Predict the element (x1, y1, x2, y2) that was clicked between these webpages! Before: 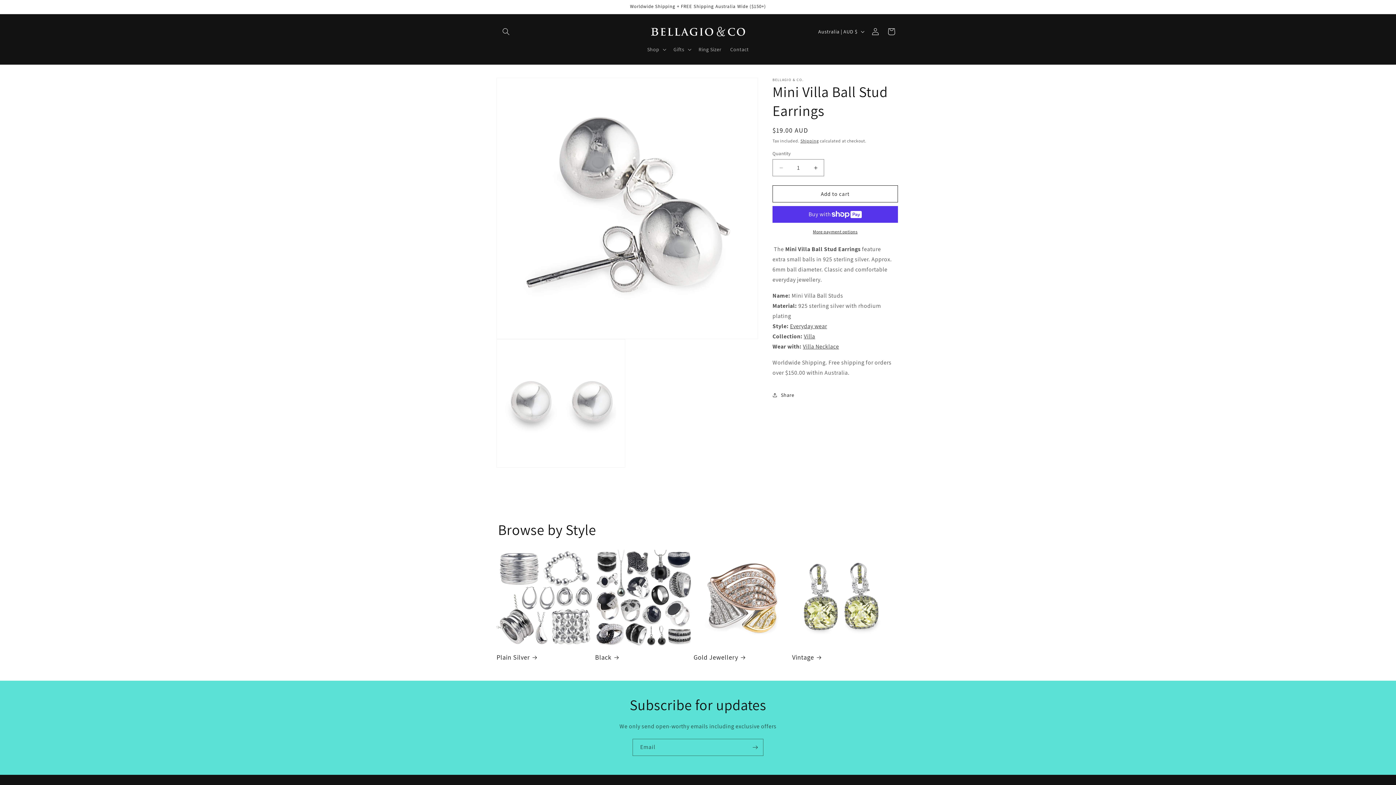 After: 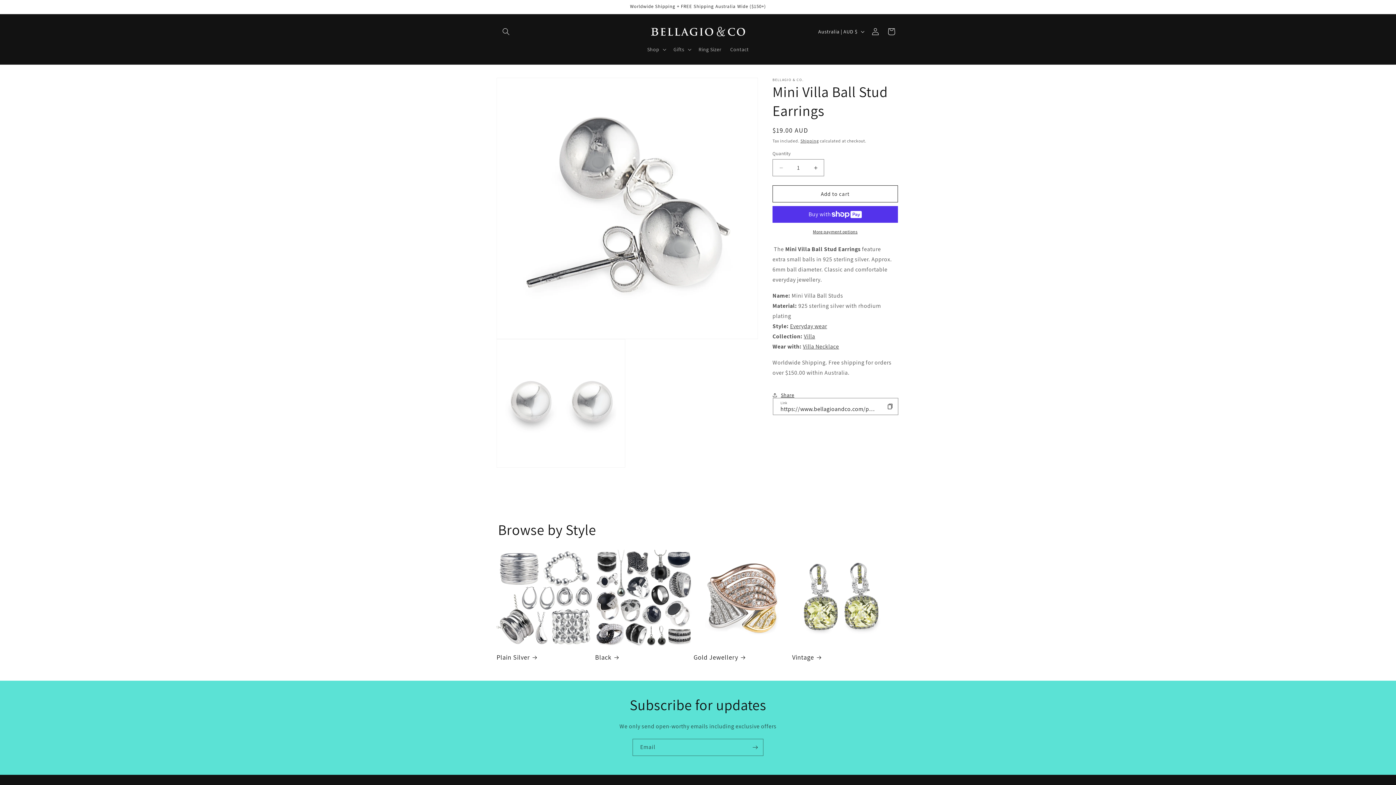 Action: label: Share bbox: (772, 387, 794, 403)